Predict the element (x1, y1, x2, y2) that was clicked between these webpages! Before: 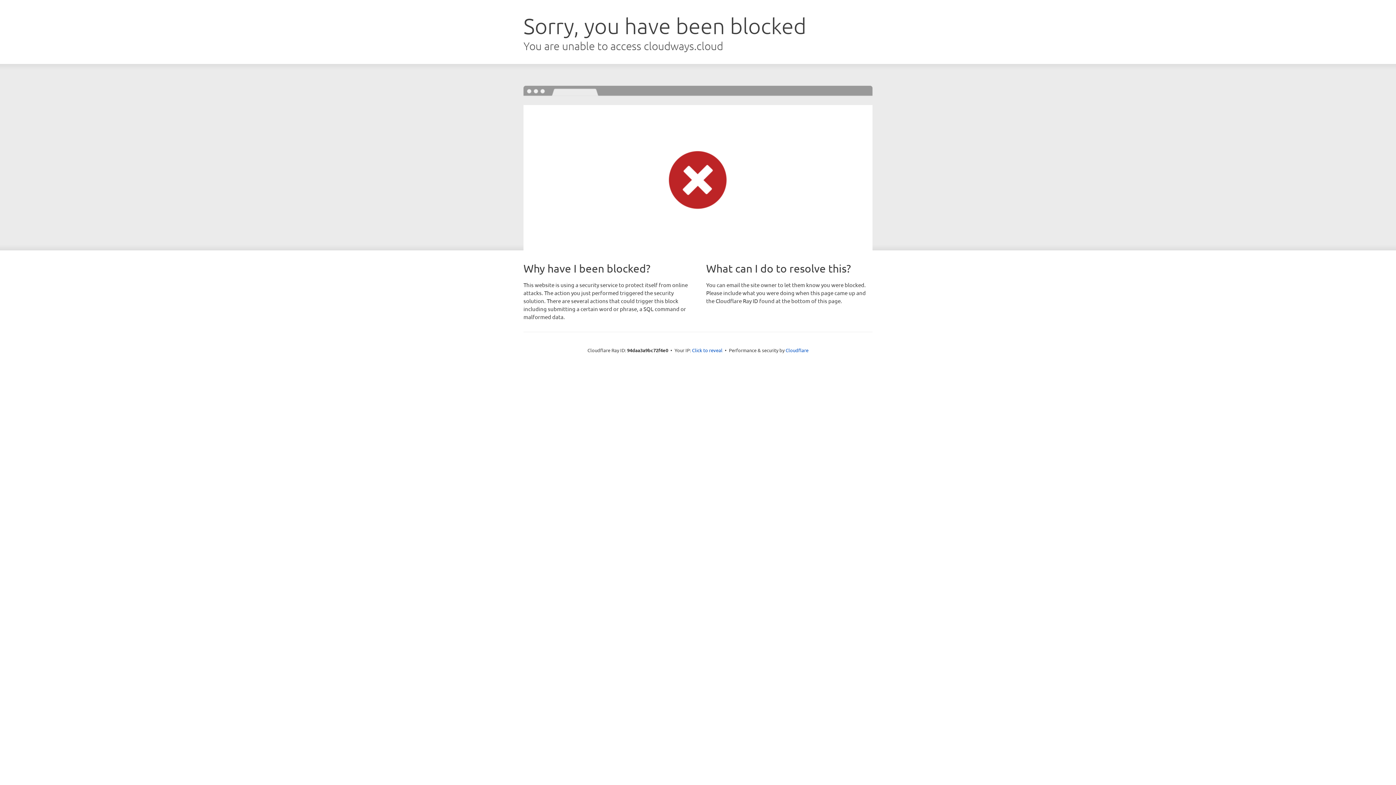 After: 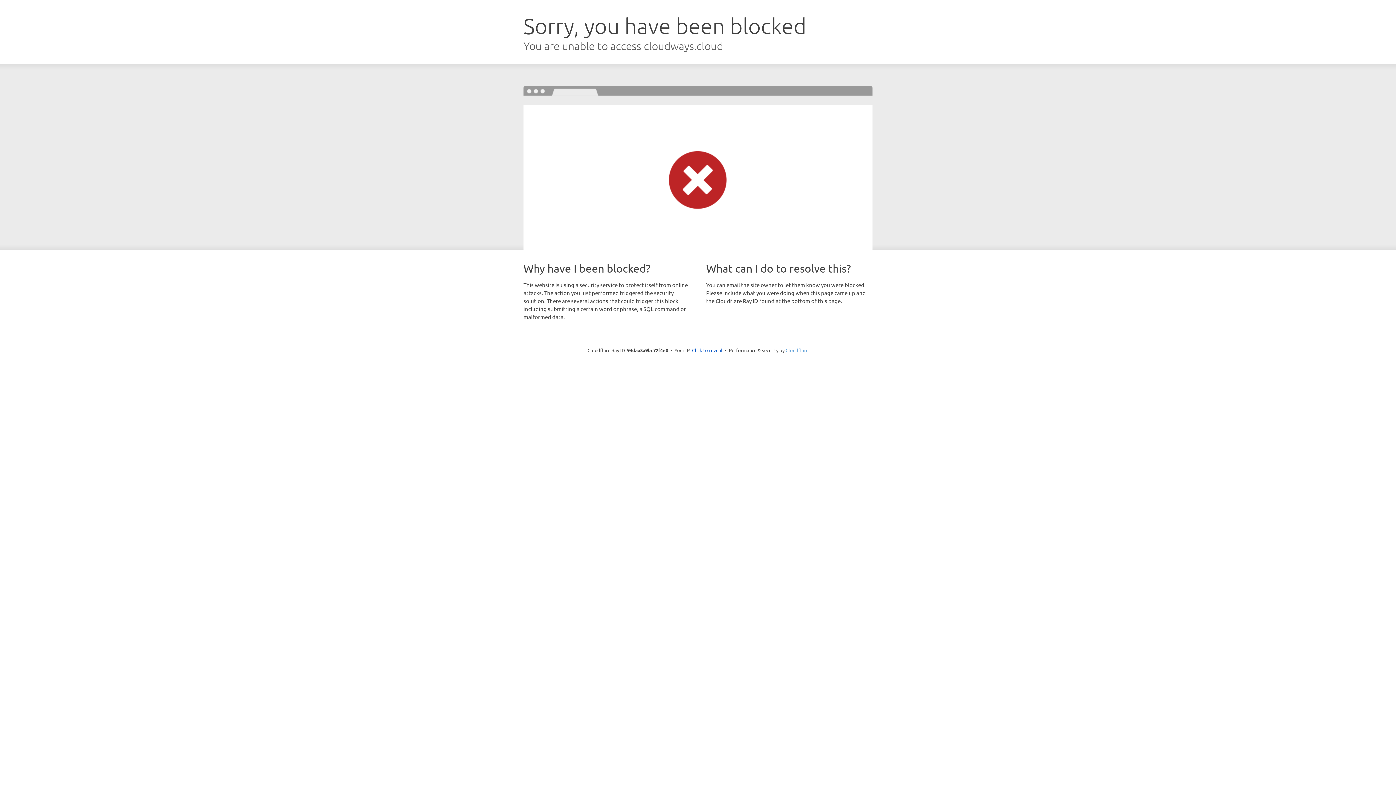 Action: bbox: (785, 347, 808, 353) label: Cloudflare